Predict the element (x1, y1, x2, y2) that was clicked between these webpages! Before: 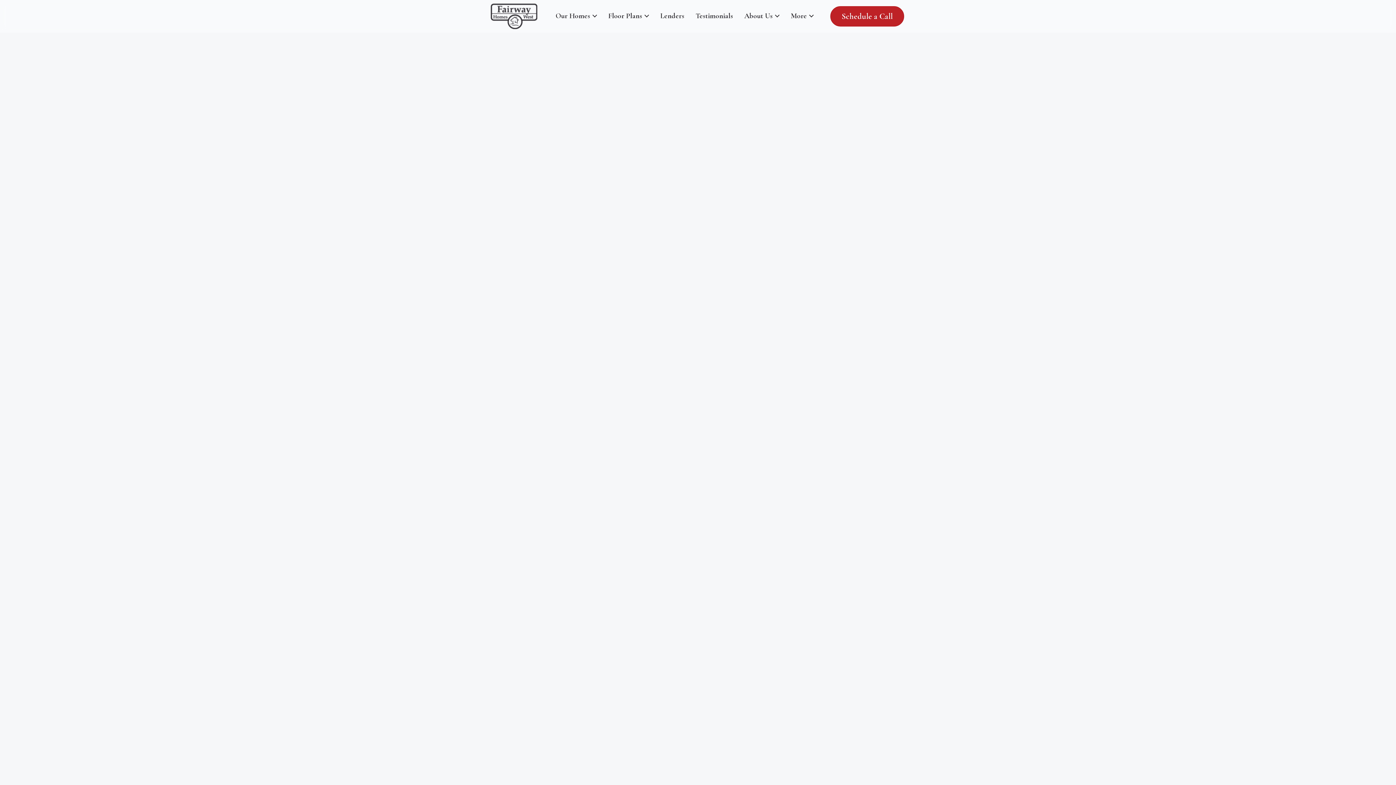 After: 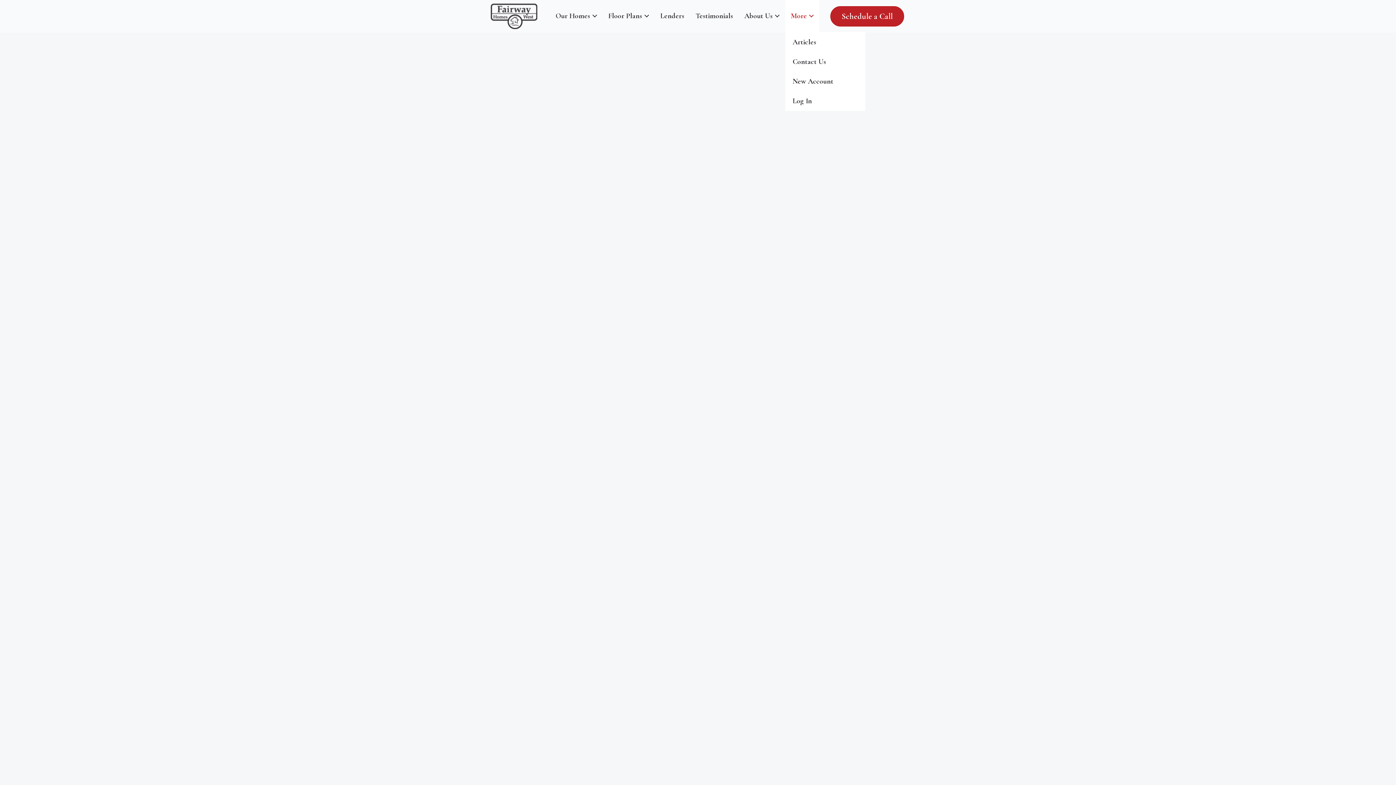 Action: label: More bbox: (785, 0, 819, 32)